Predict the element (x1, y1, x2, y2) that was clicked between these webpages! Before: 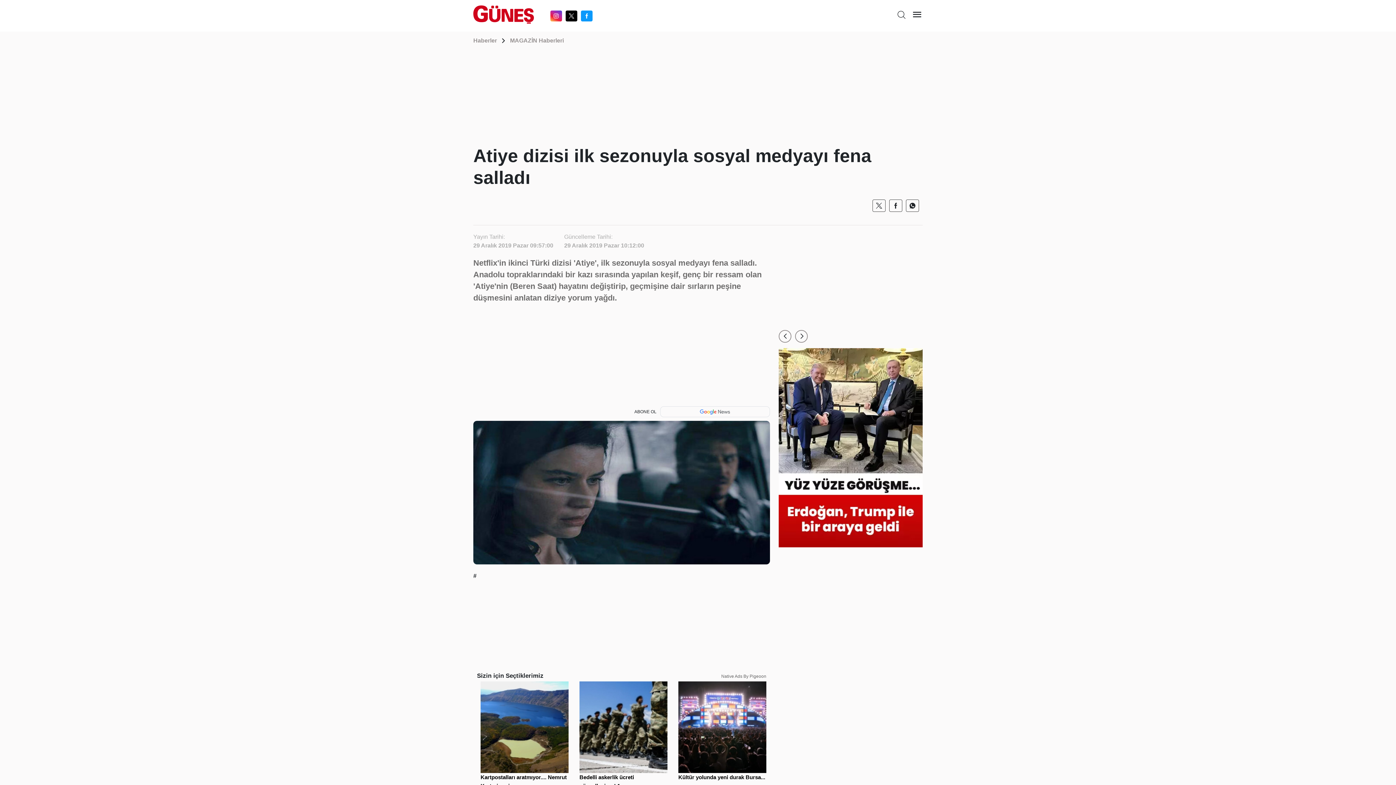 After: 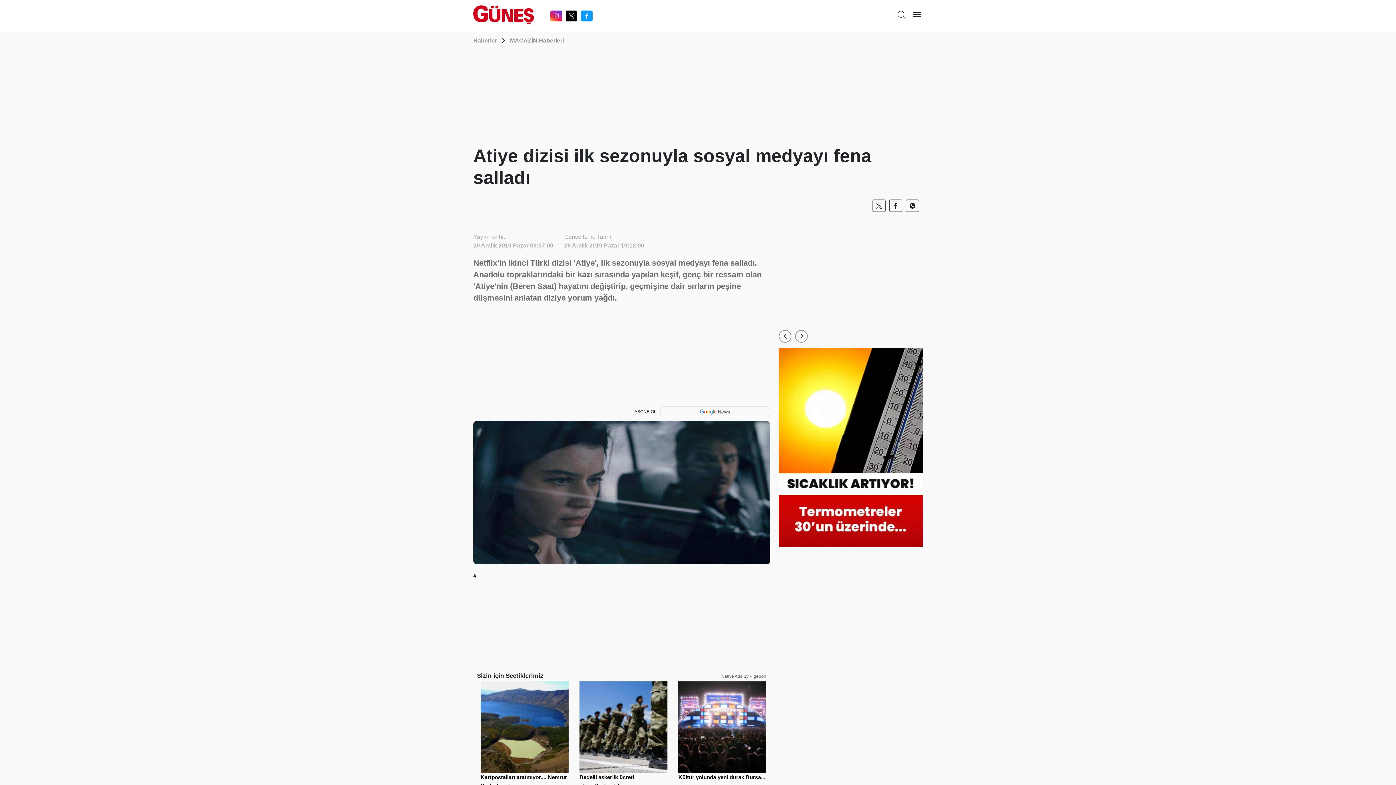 Action: bbox: (893, 202, 898, 208)